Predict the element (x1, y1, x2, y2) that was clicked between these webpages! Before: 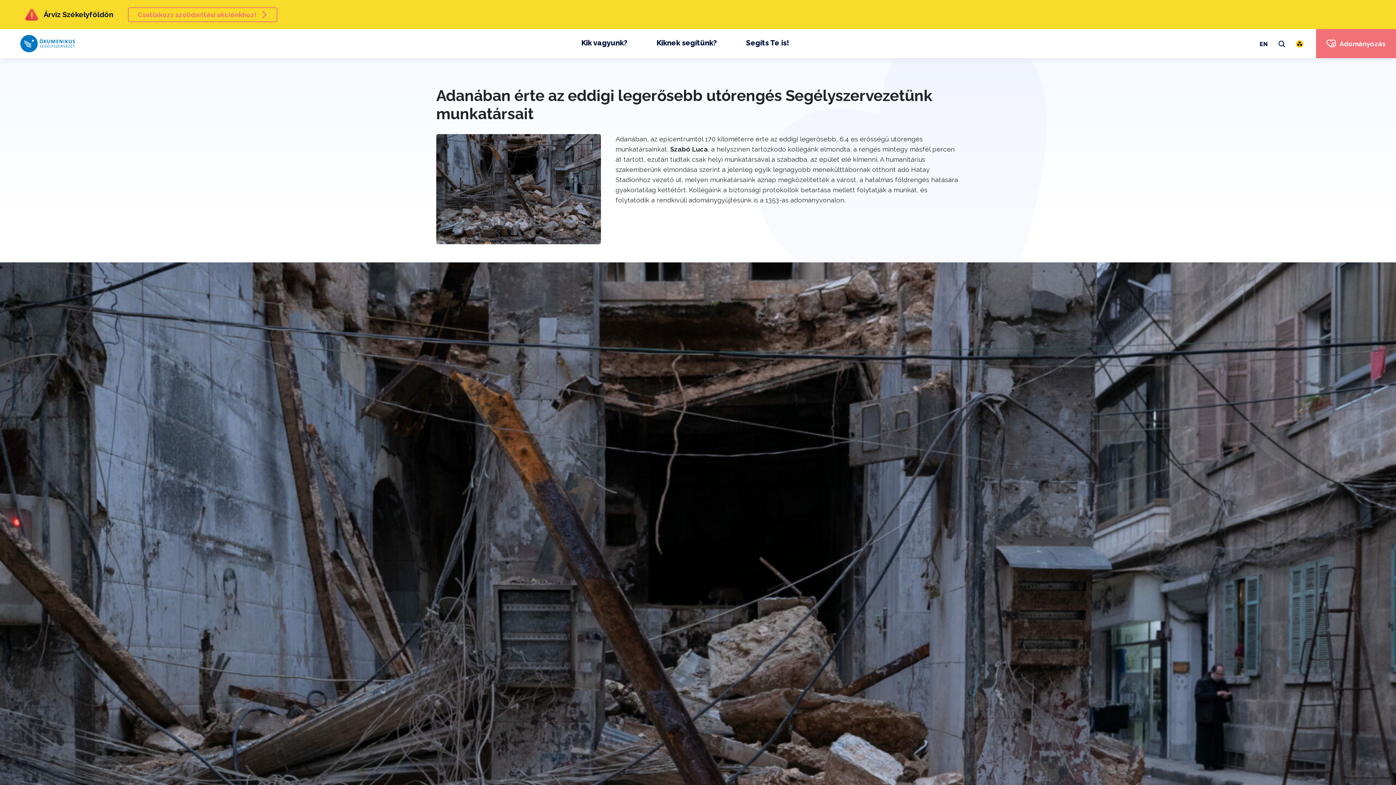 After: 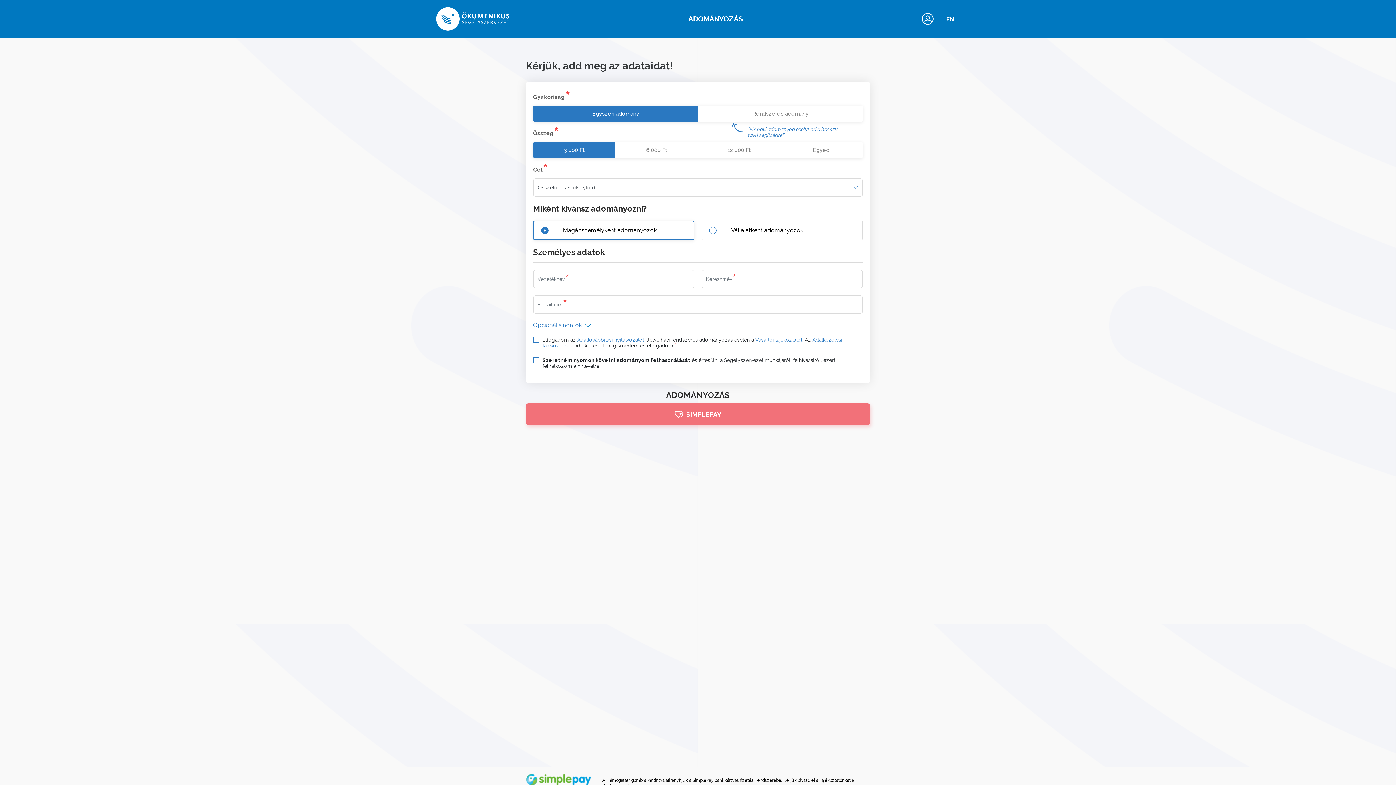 Action: label: Adományozás bbox: (1316, 29, 1396, 58)